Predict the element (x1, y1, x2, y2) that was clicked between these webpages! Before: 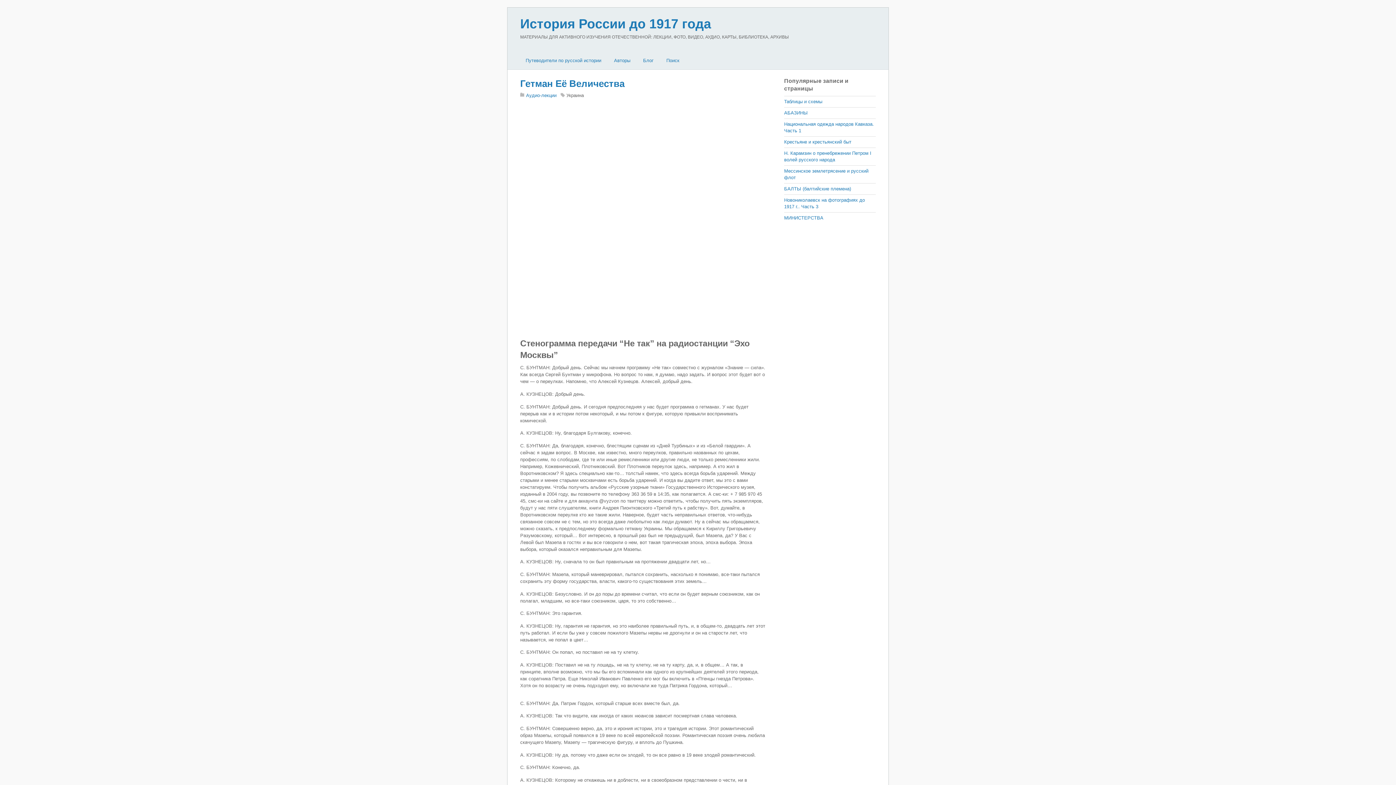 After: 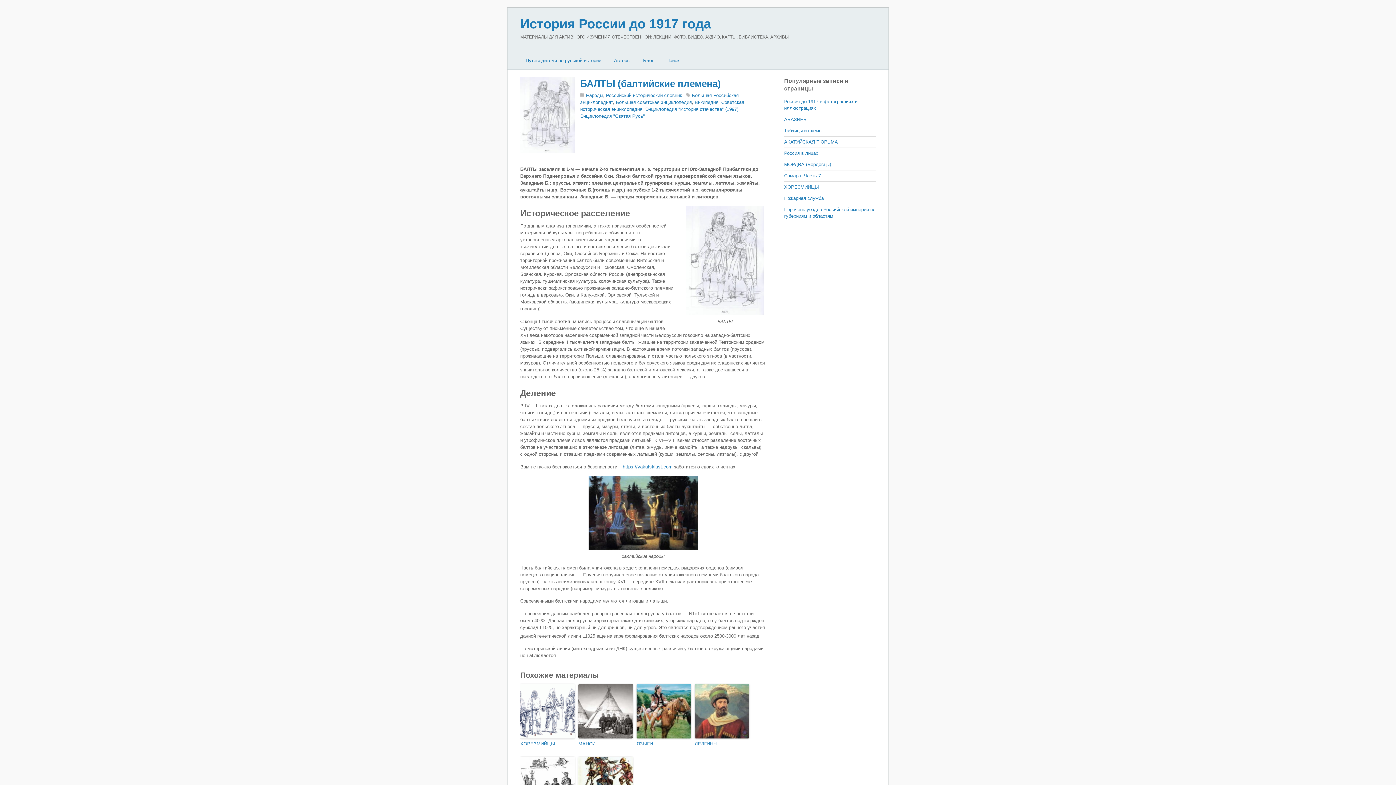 Action: bbox: (784, 186, 851, 191) label: БАЛТЫ (балтийские племена)